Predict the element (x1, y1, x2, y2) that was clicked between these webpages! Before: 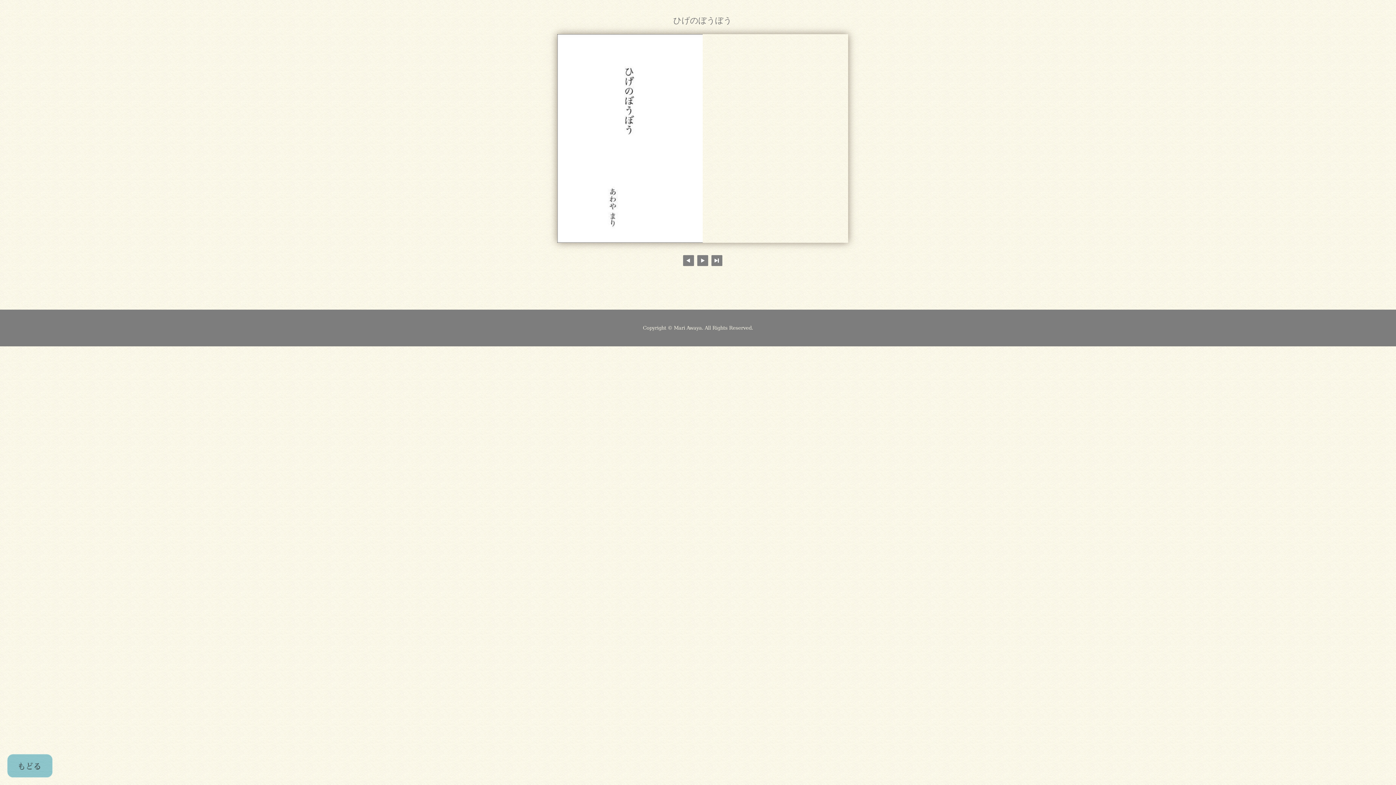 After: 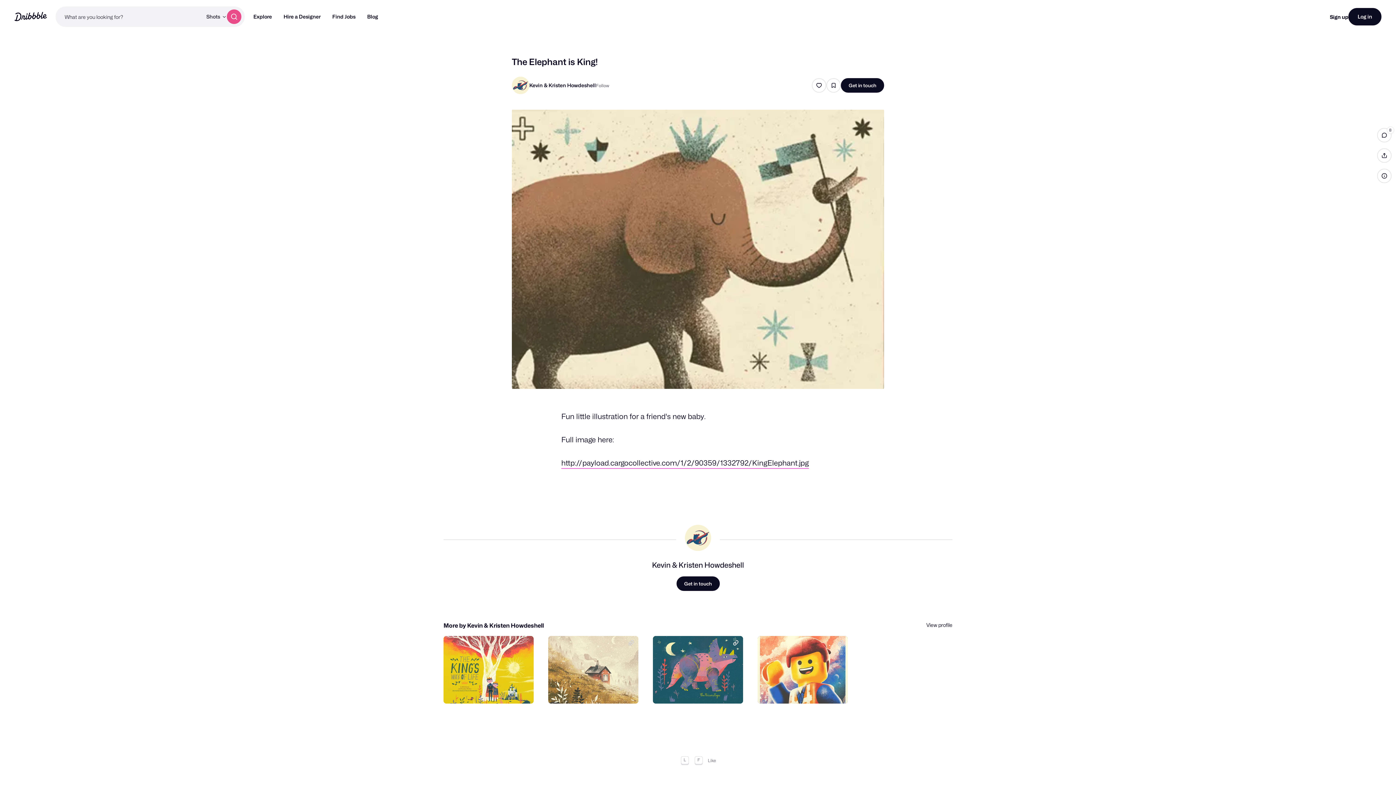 Action: bbox: (557, 34, 848, 41)